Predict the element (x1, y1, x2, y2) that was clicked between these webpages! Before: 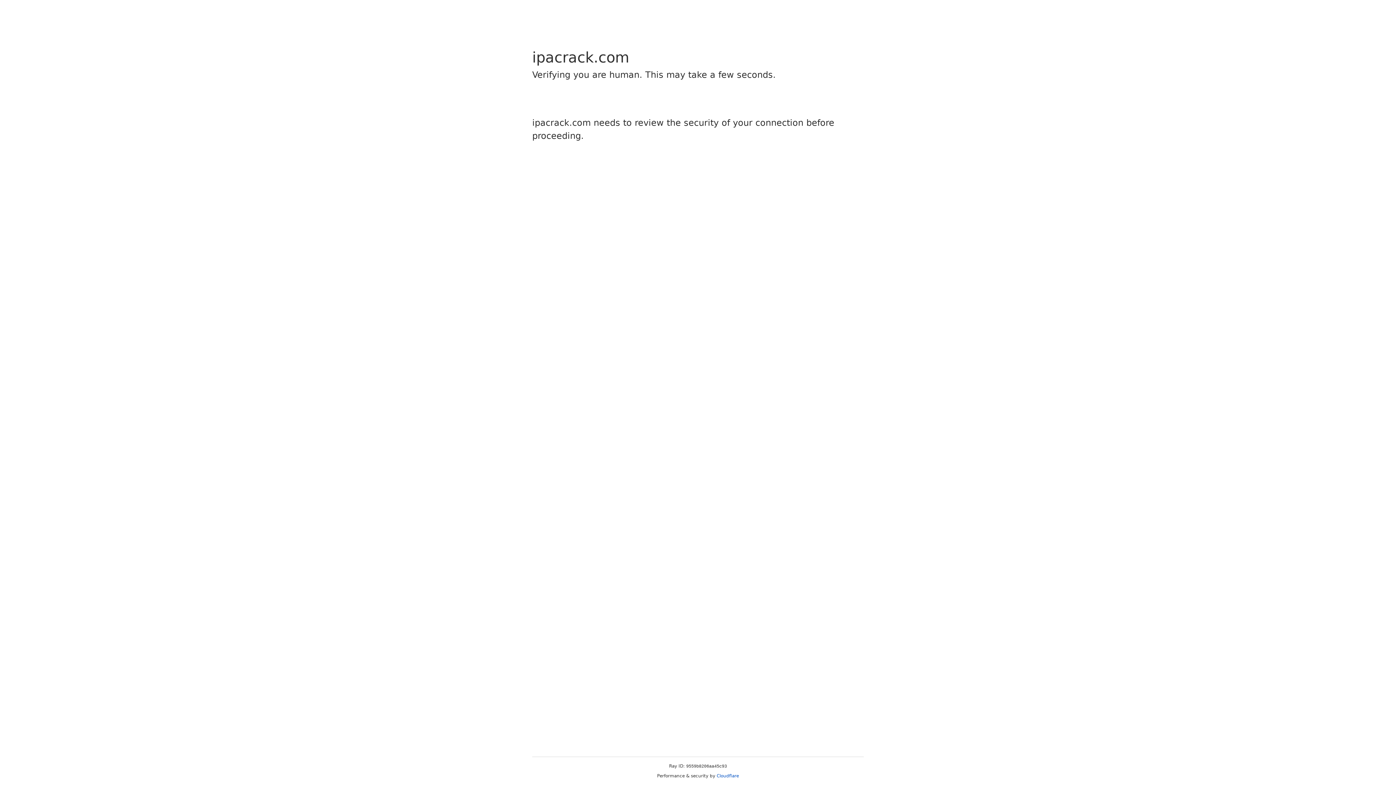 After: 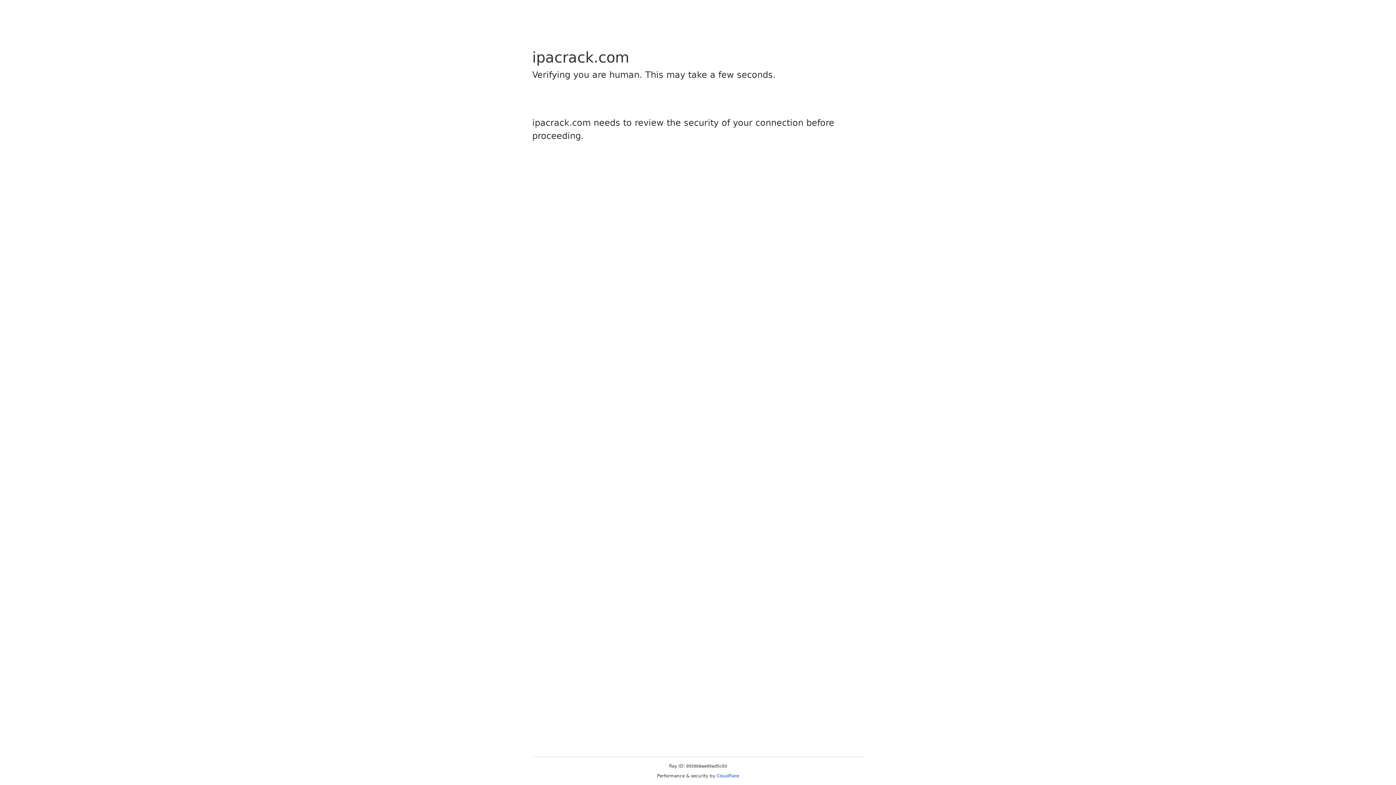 Action: bbox: (716, 773, 739, 778) label: Cloudflare